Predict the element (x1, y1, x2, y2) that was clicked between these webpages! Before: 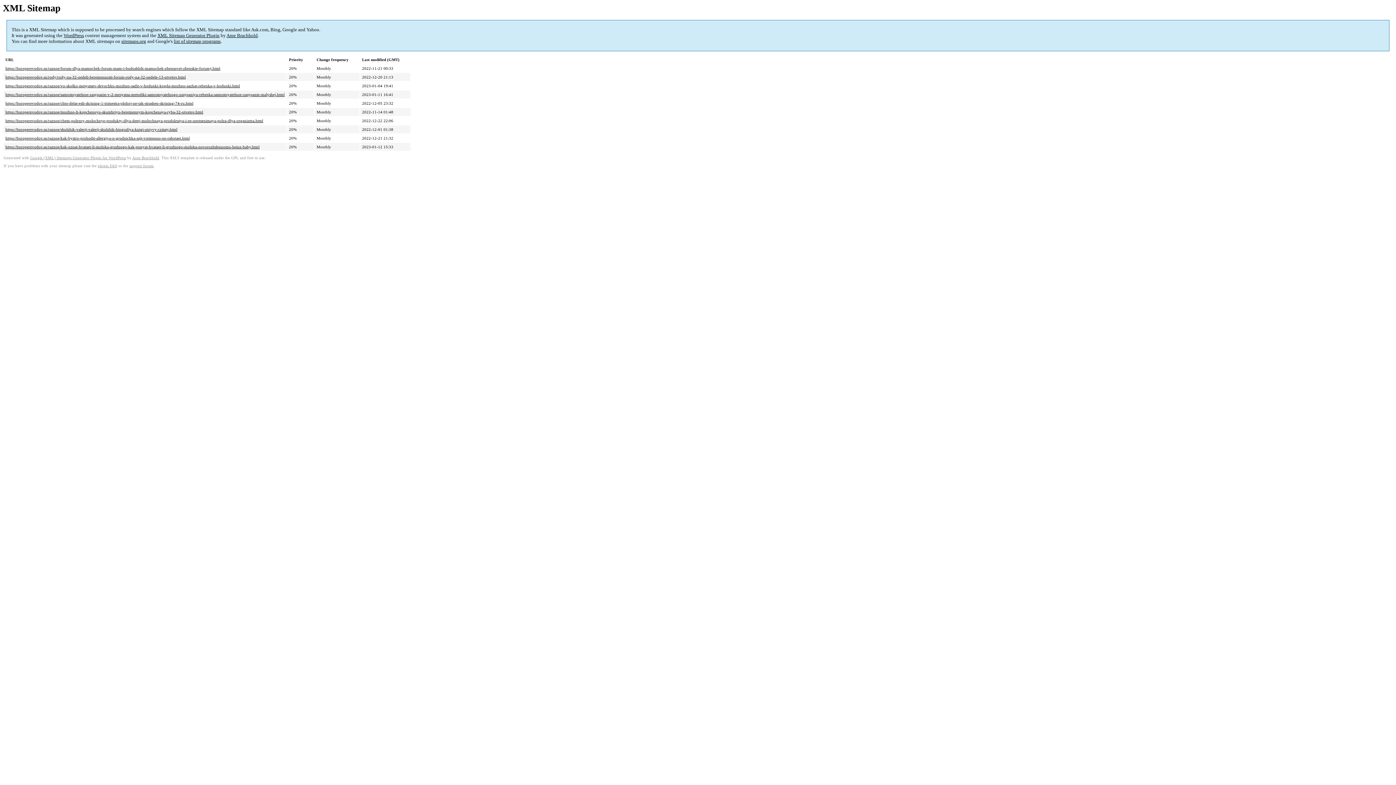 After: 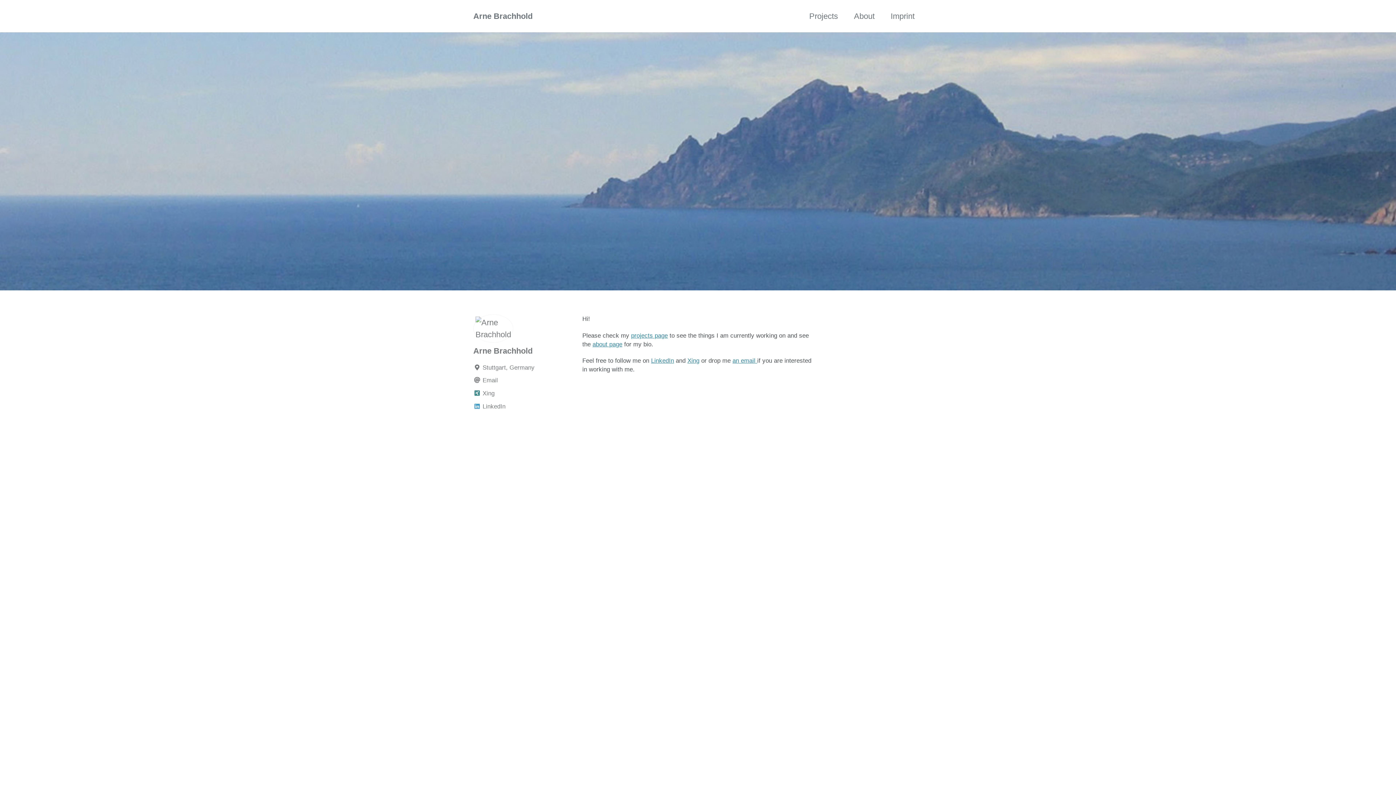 Action: bbox: (226, 32, 257, 38) label: Arne Brachhold